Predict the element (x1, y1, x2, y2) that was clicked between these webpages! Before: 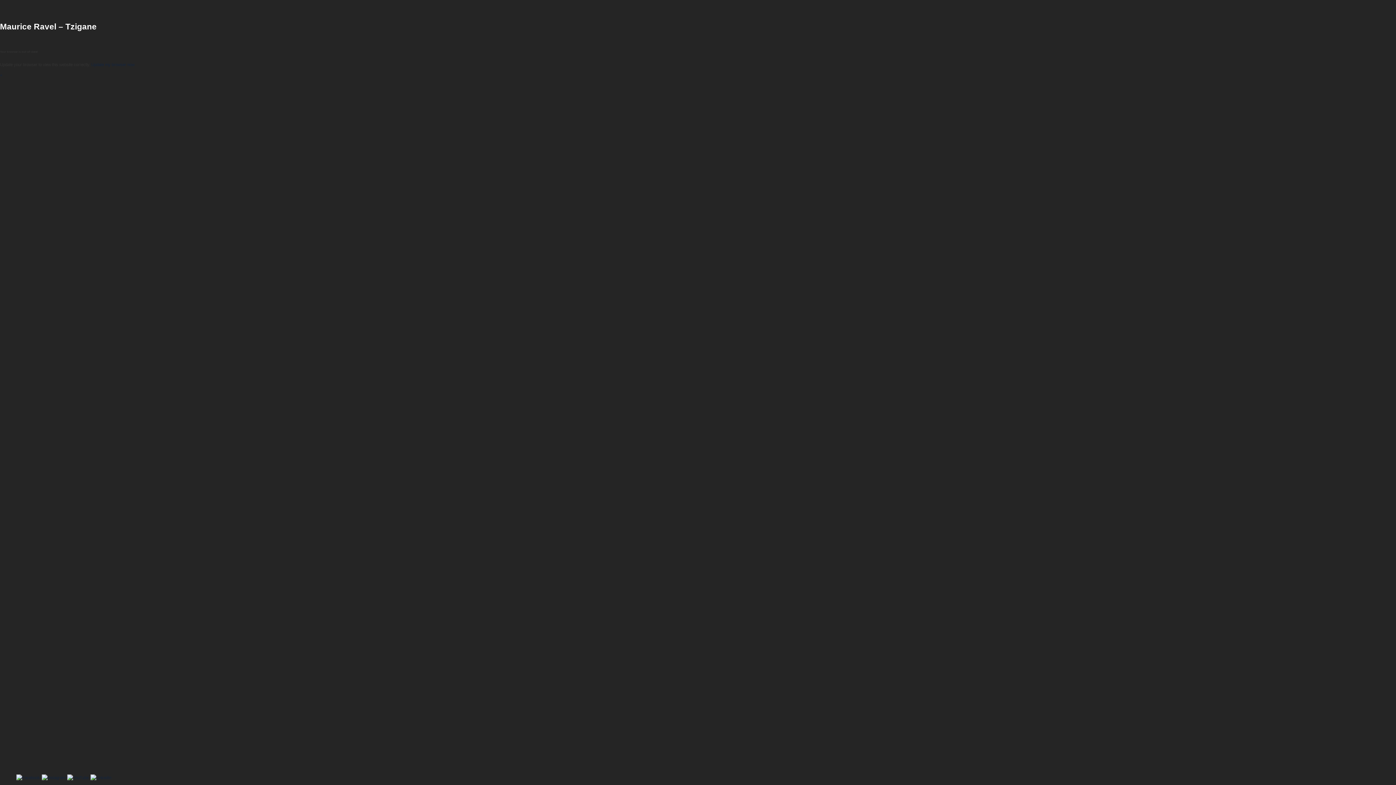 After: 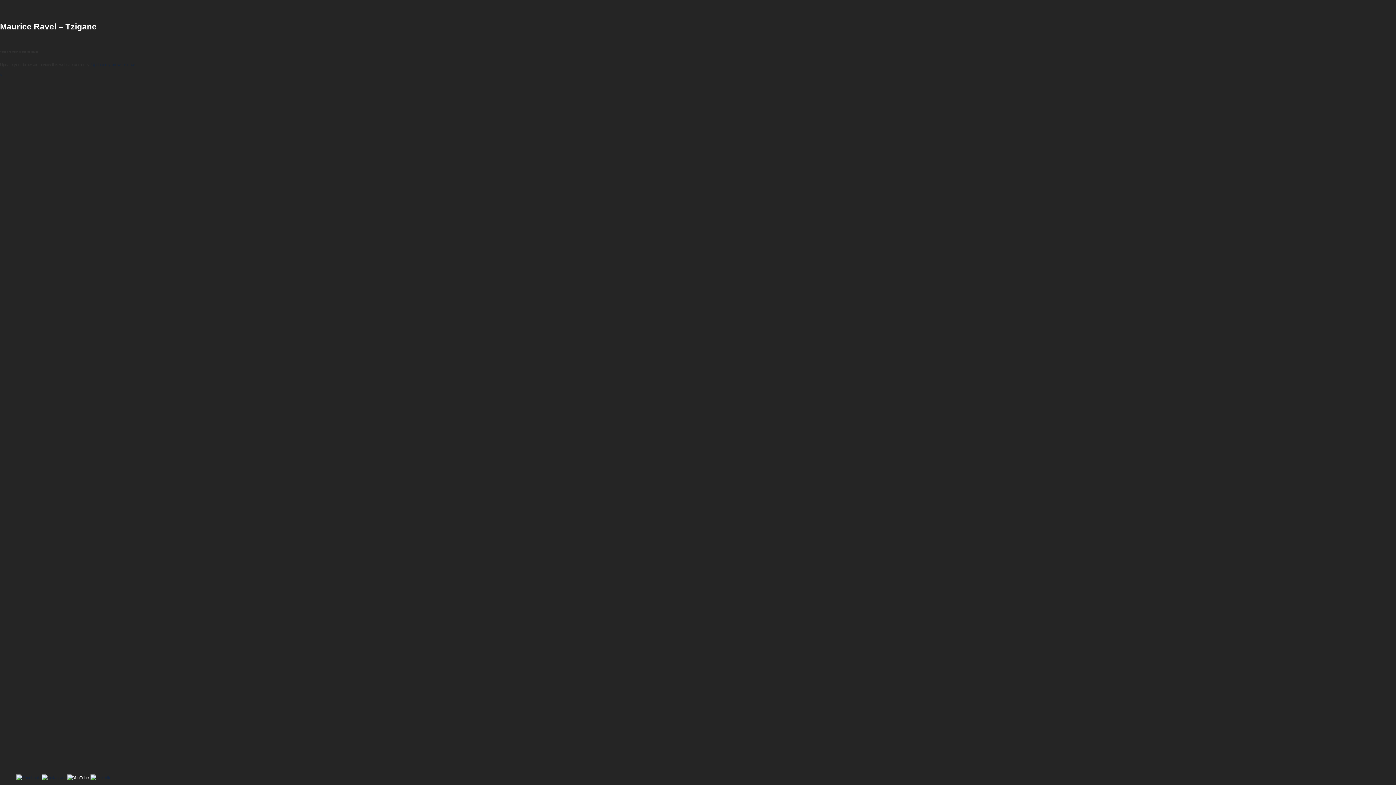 Action: bbox: (67, 775, 88, 780)